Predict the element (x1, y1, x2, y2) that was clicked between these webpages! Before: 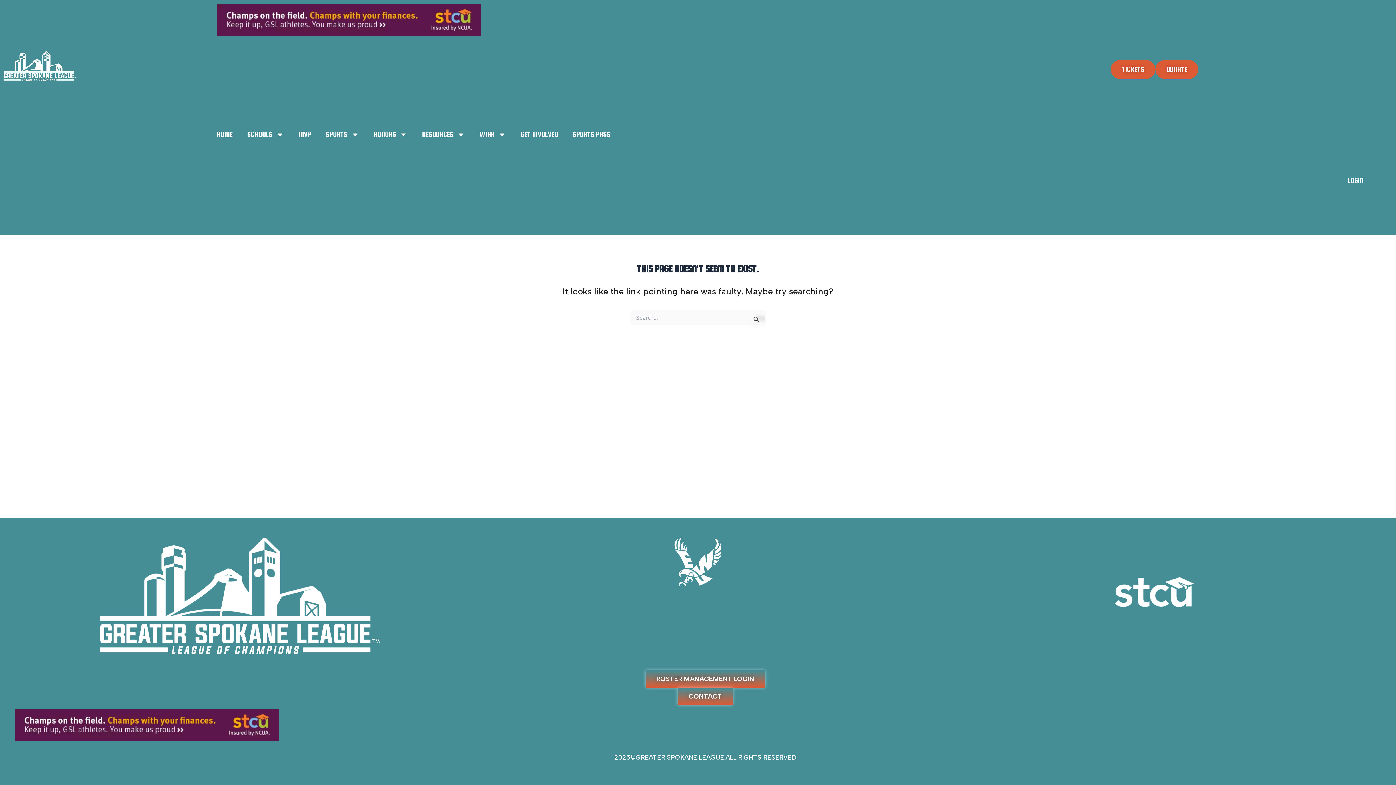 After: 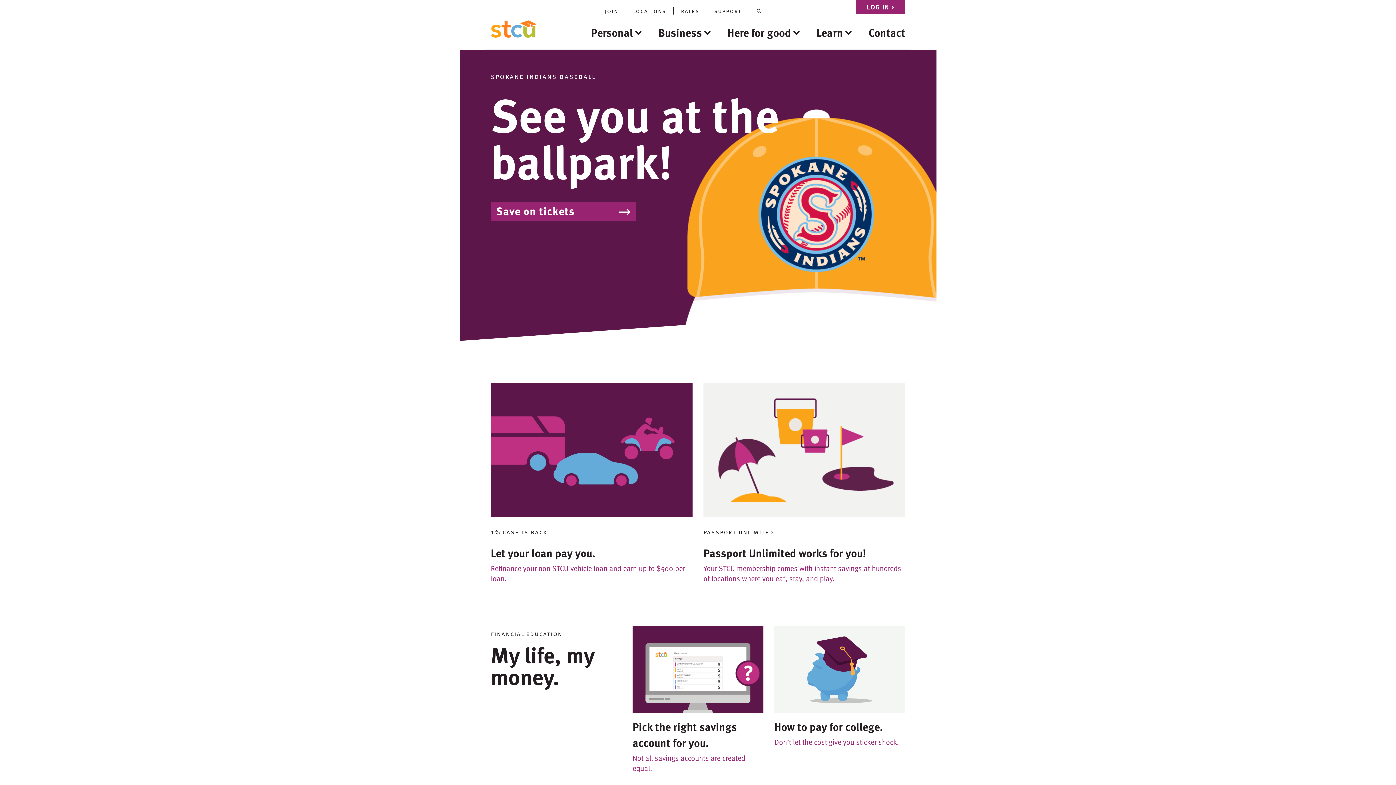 Action: bbox: (1101, 537, 1210, 646)